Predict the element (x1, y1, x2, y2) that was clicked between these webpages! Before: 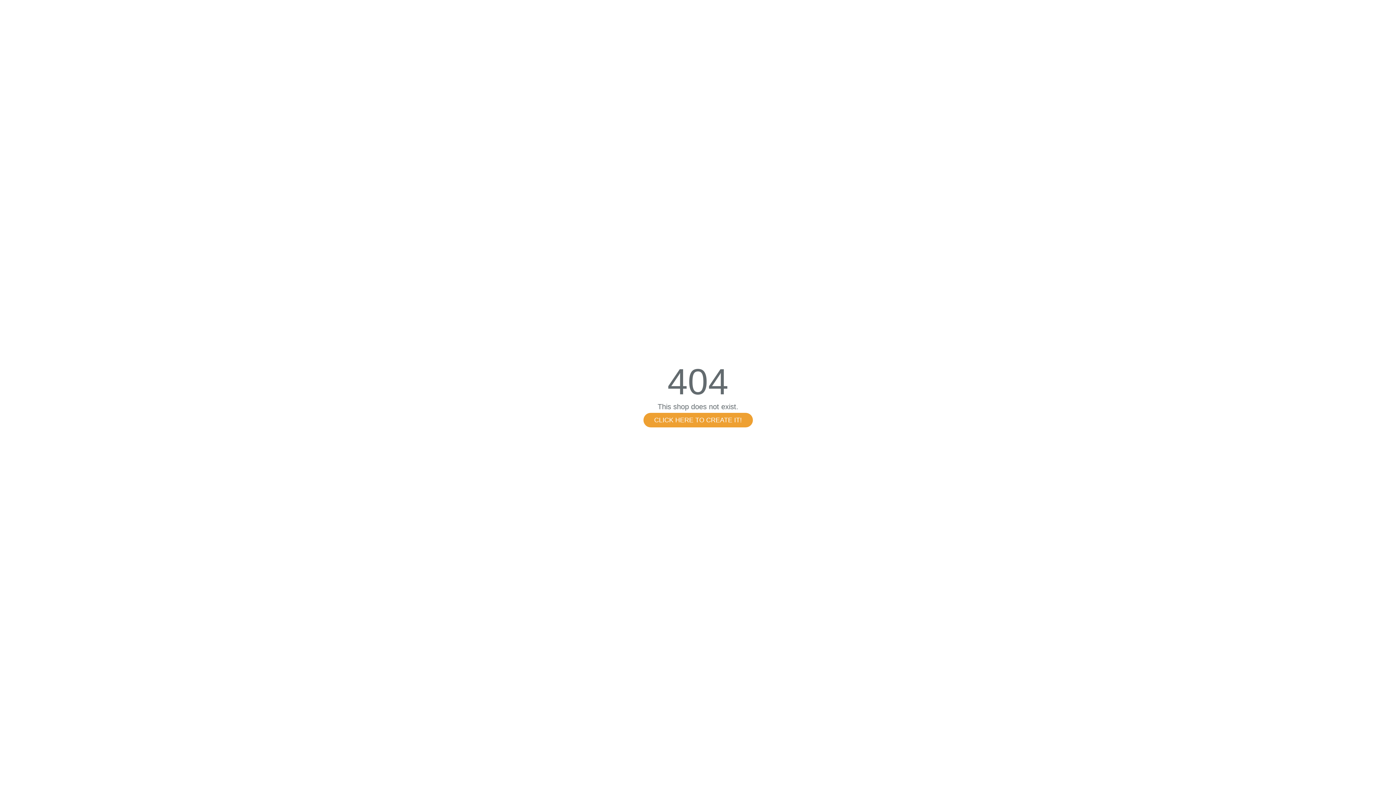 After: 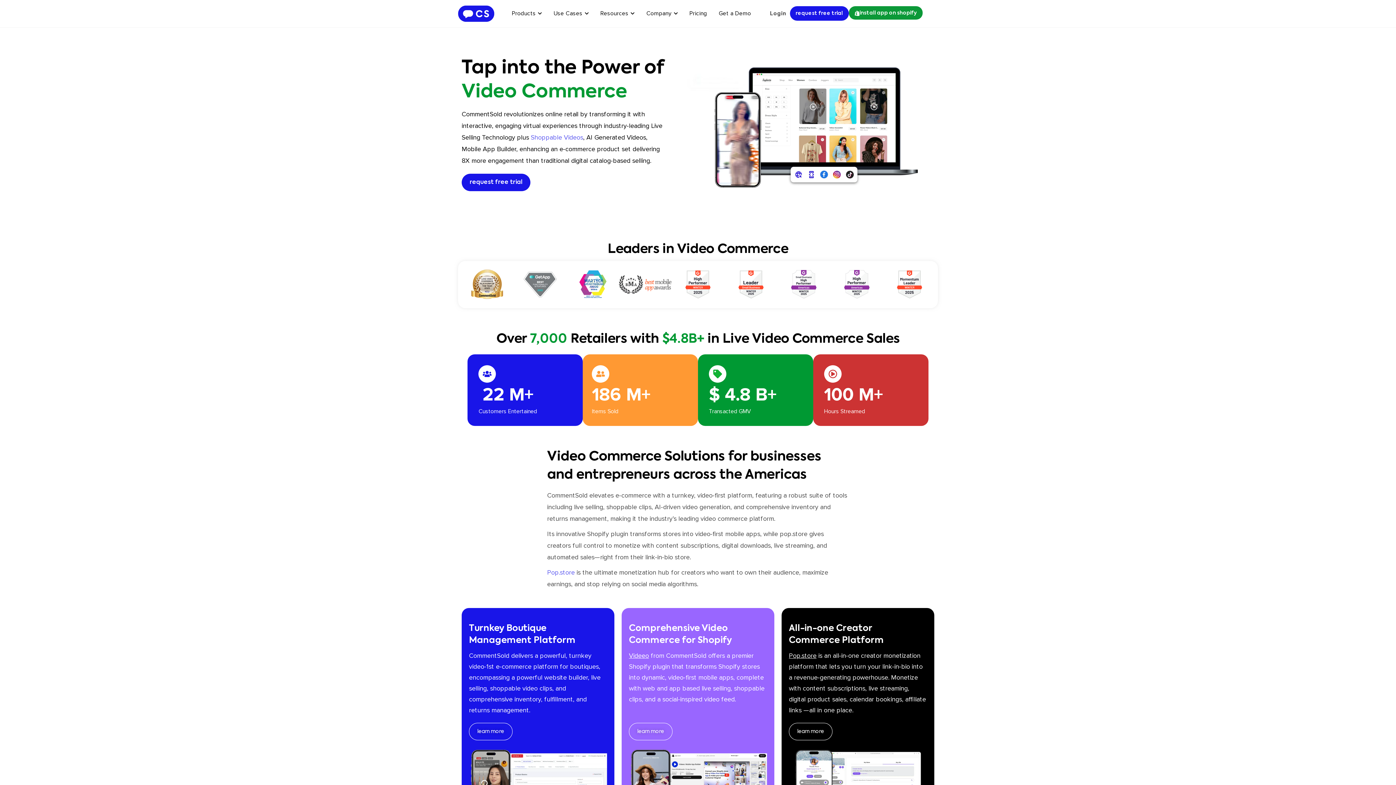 Action: label: CLICK HERE TO CREATE IT! bbox: (643, 413, 752, 427)